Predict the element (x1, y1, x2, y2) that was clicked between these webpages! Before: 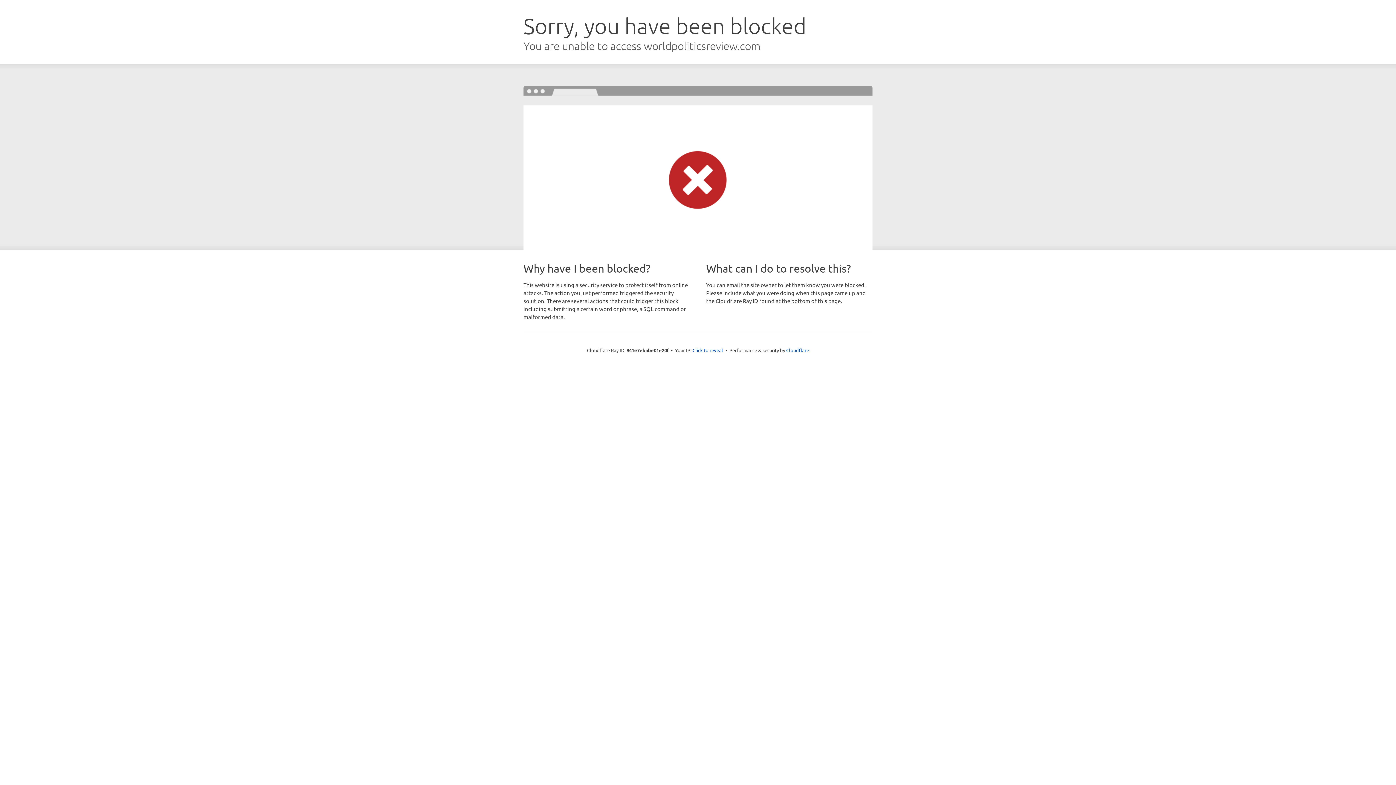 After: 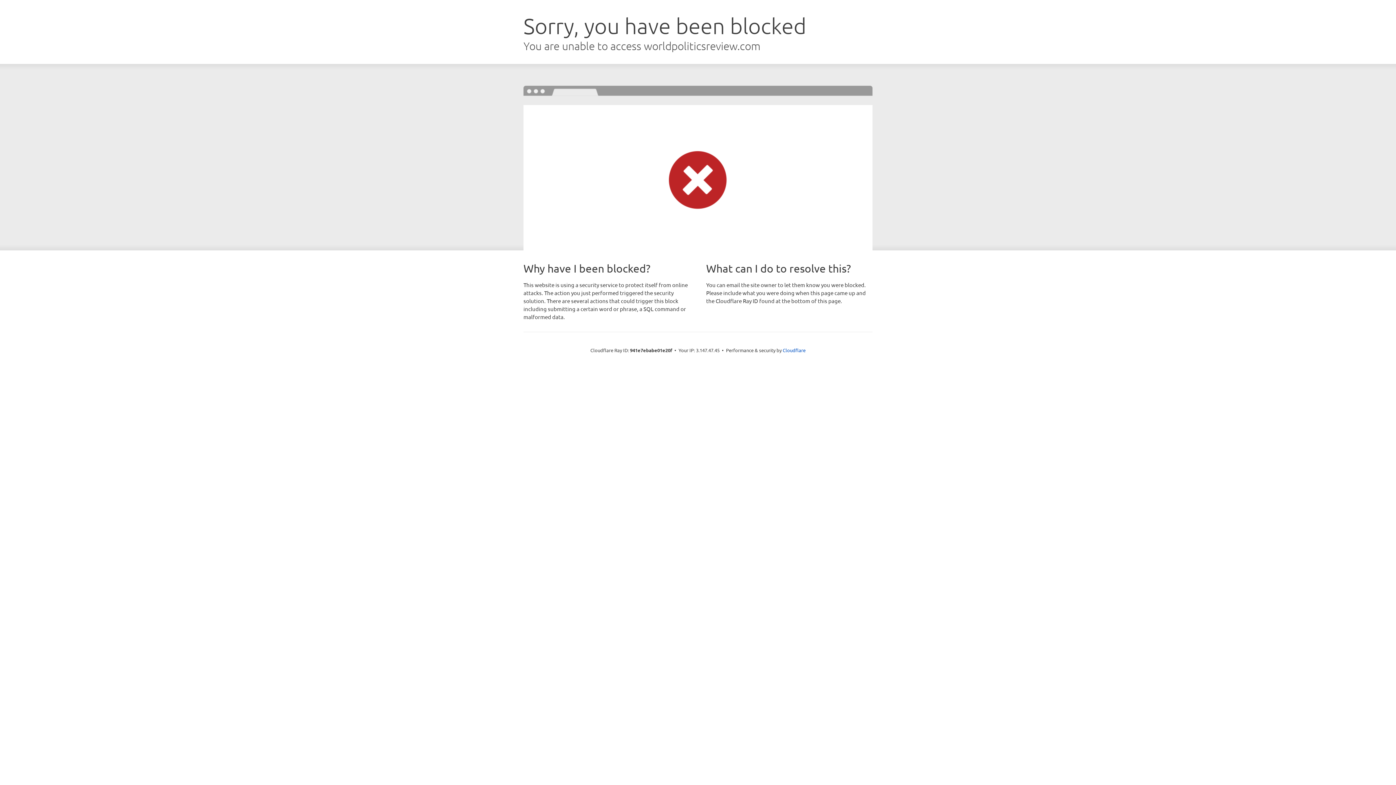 Action: bbox: (692, 346, 723, 353) label: Click to reveal